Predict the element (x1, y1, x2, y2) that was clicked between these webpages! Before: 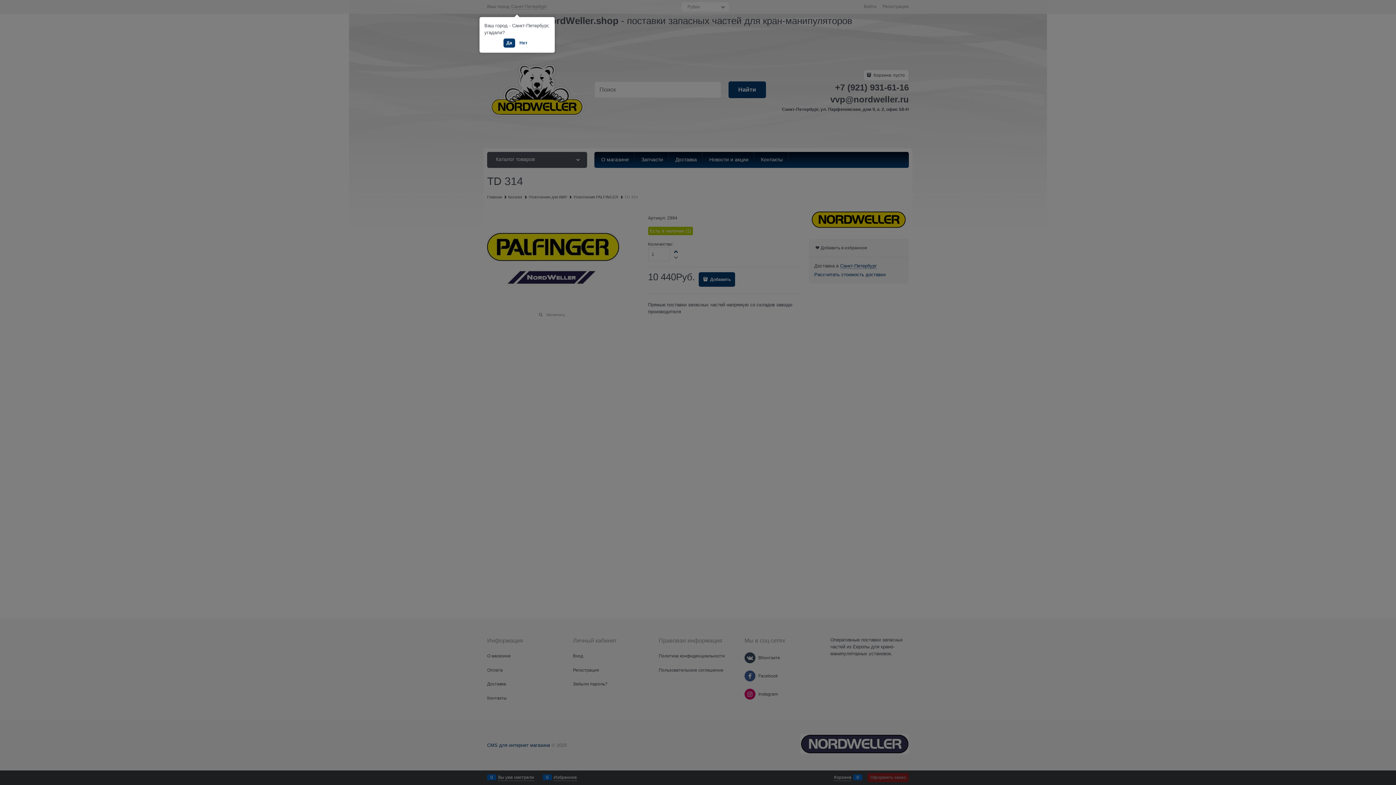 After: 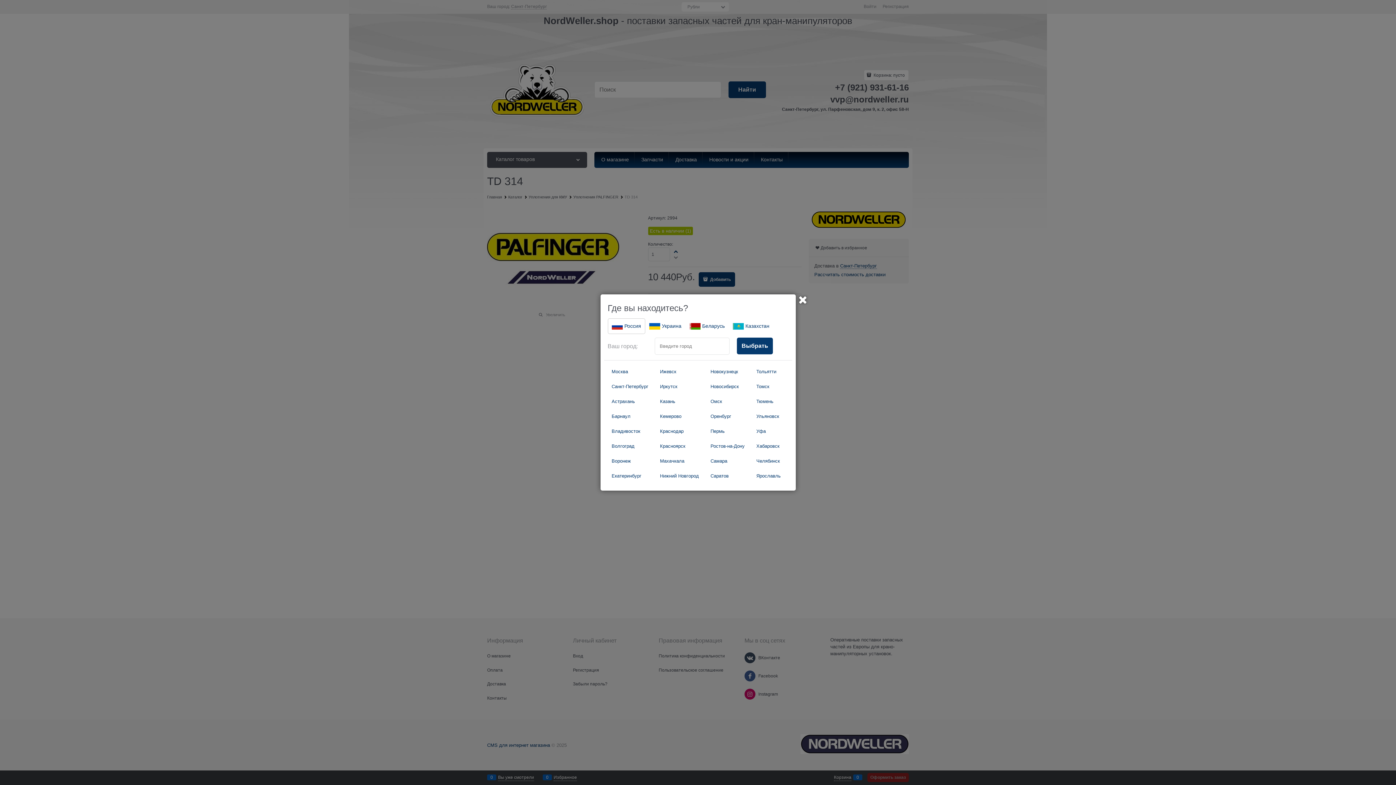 Action: label: Нет bbox: (516, 38, 530, 47)